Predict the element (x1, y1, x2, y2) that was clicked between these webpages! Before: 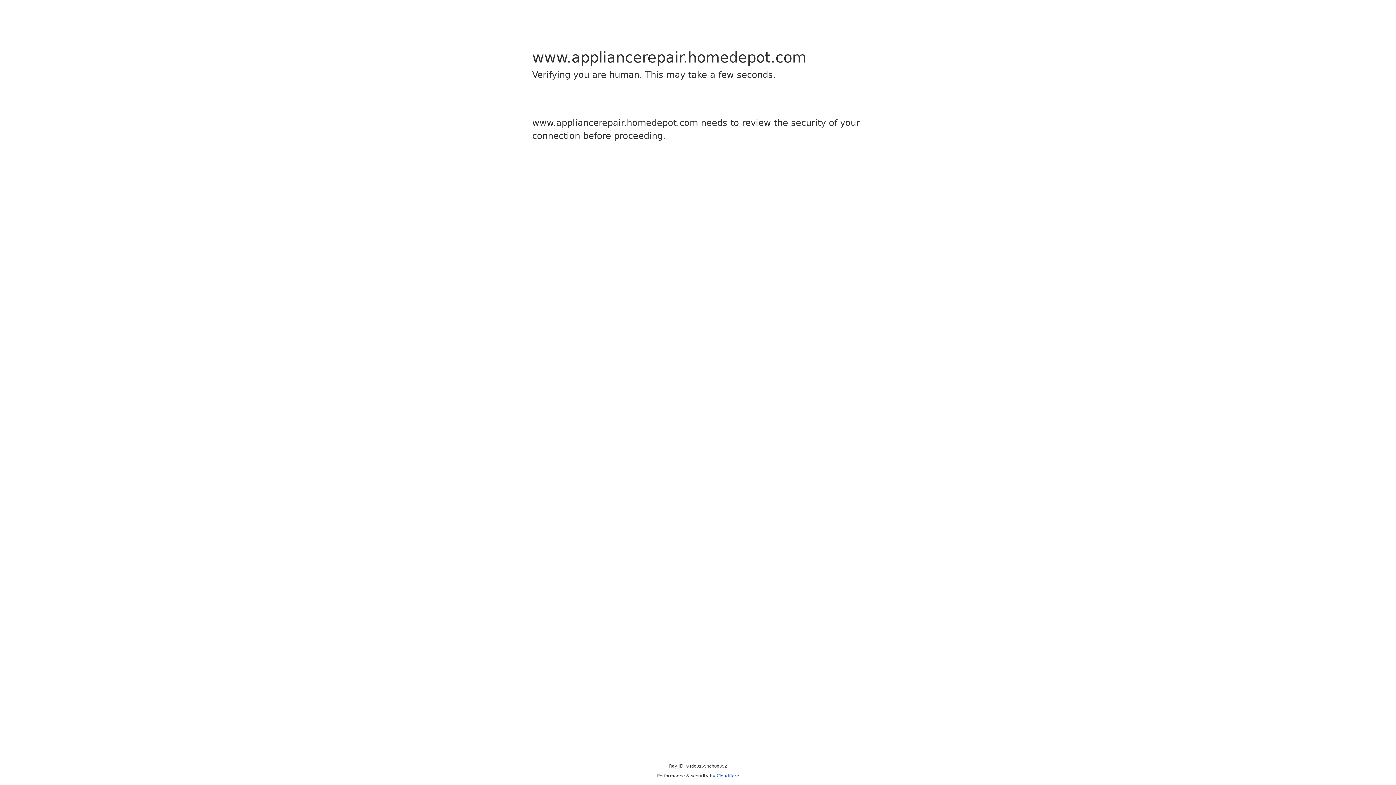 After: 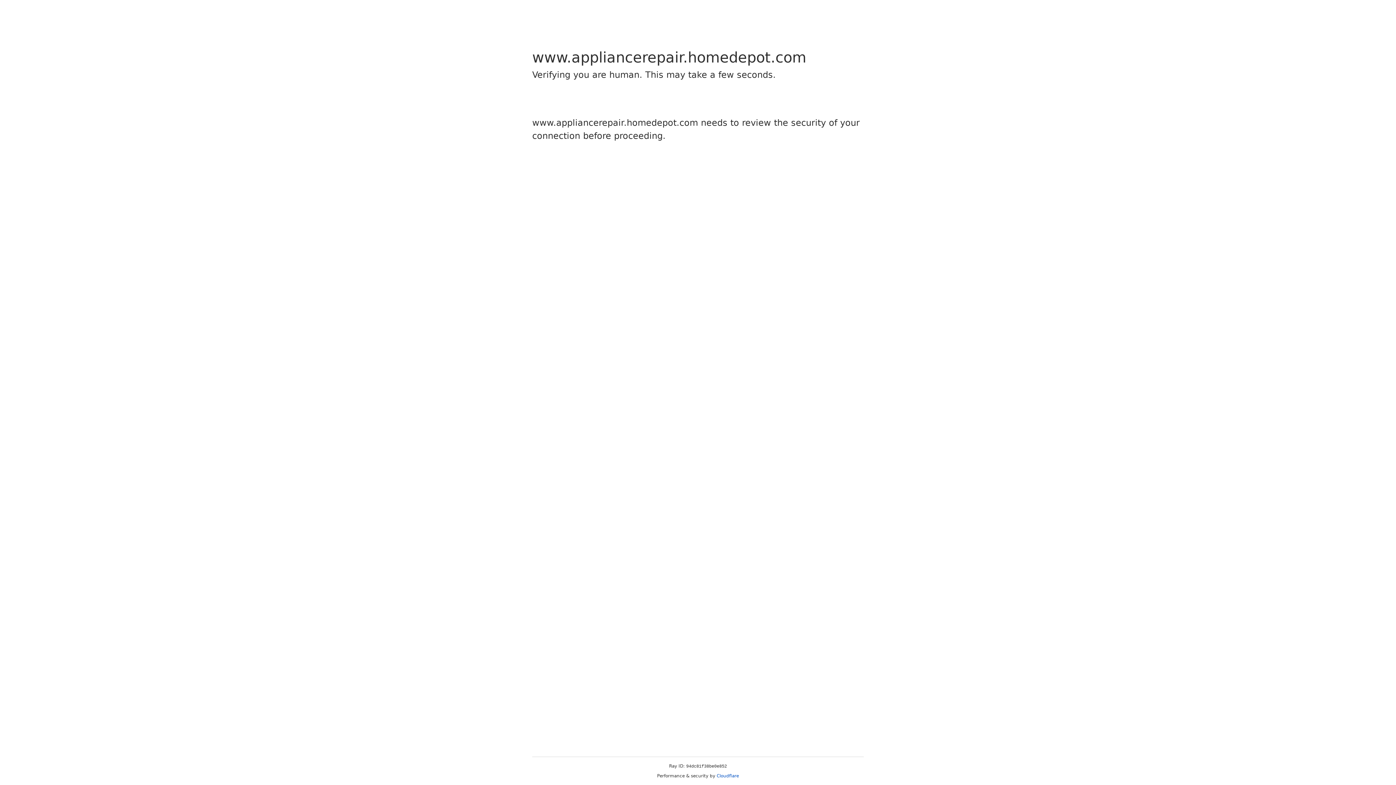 Action: bbox: (716, 773, 739, 778) label: Cloudflare